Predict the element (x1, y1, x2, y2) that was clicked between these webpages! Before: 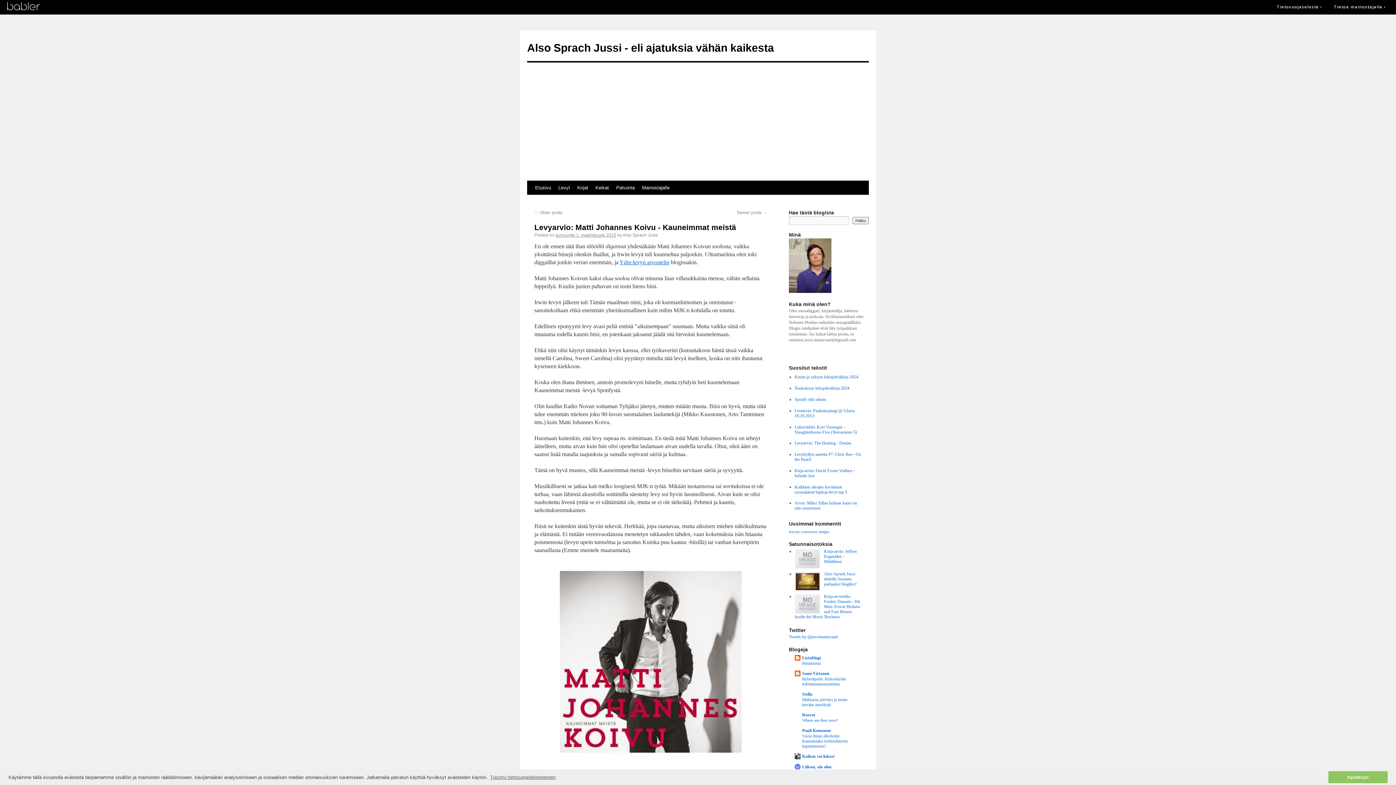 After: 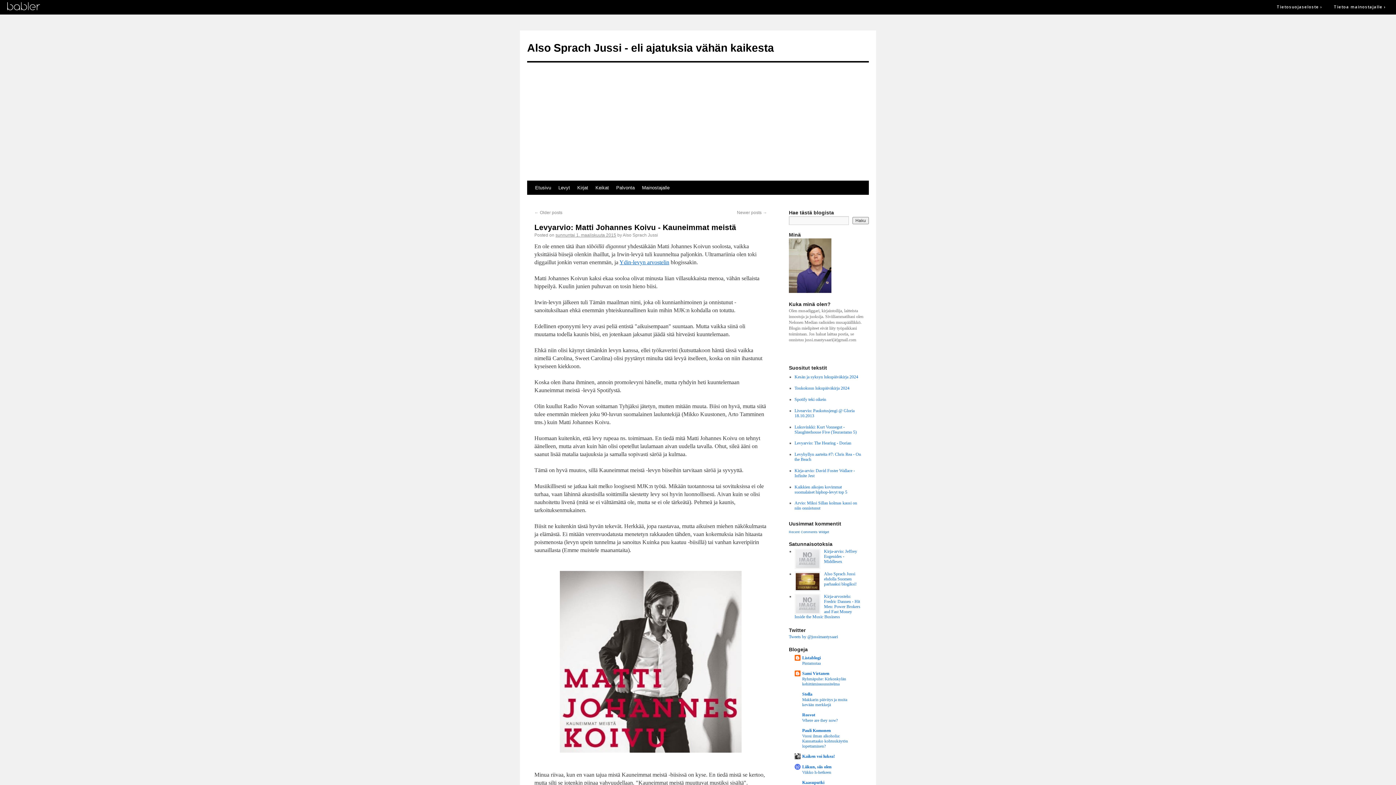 Action: label: dismiss cookie message bbox: (1328, 771, 1387, 783)